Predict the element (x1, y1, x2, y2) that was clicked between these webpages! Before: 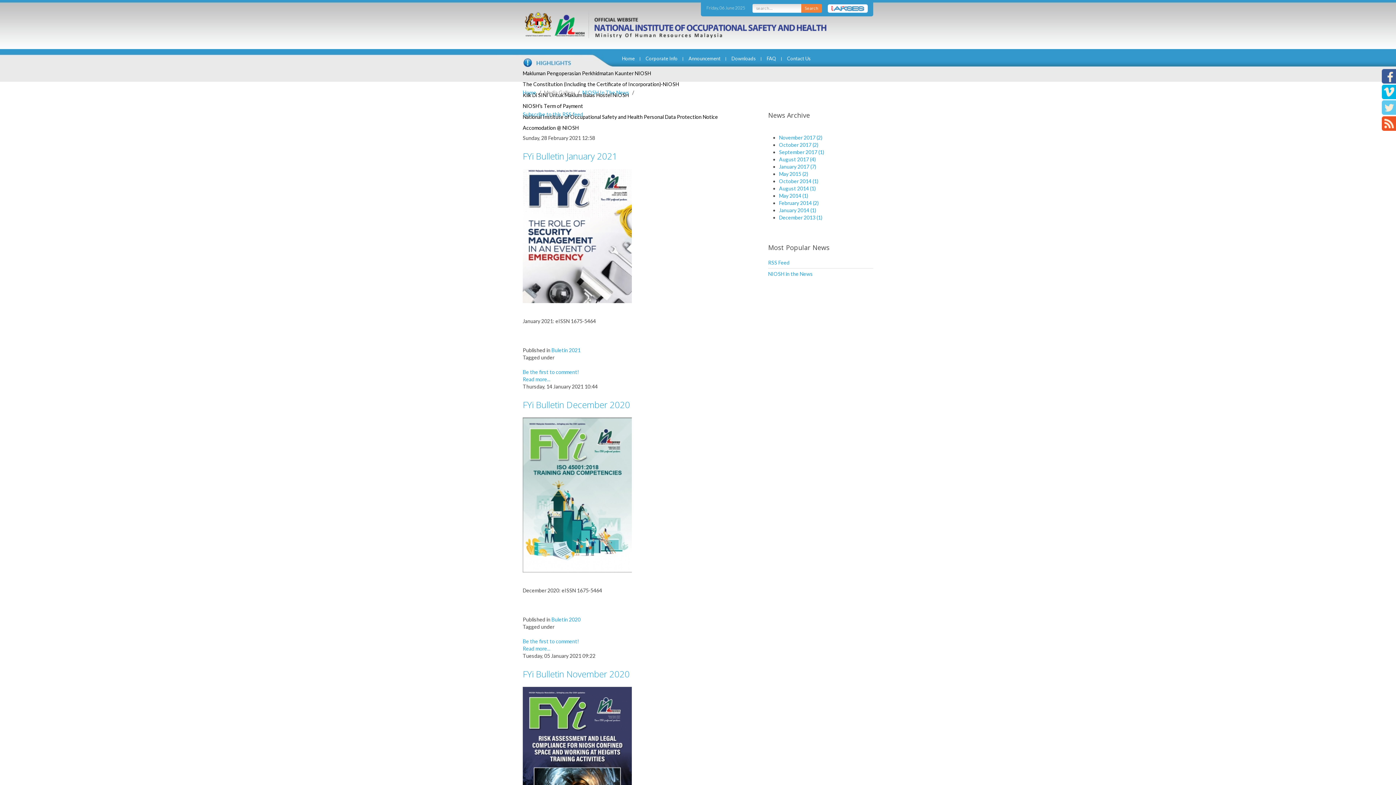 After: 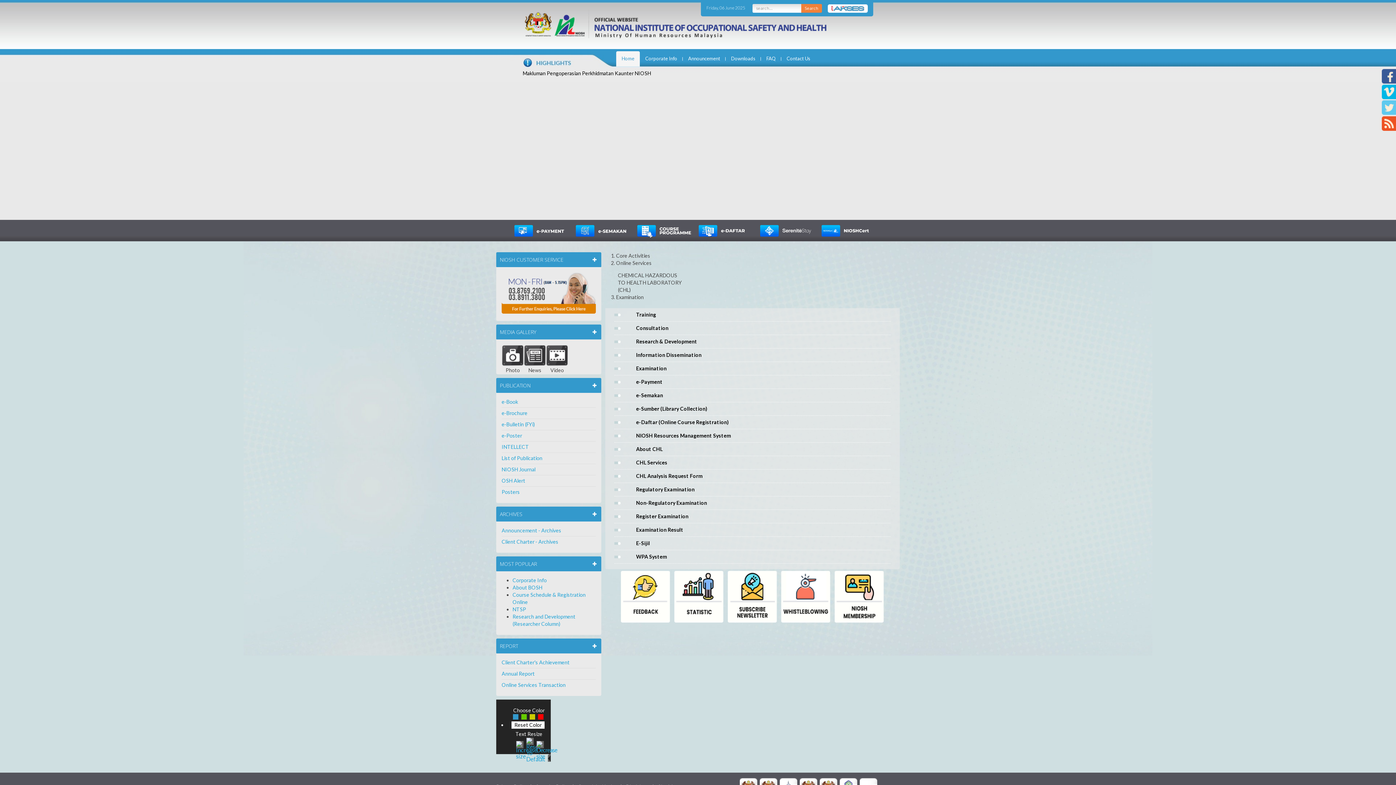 Action: label: RSS Feed bbox: (768, 259, 789, 265)